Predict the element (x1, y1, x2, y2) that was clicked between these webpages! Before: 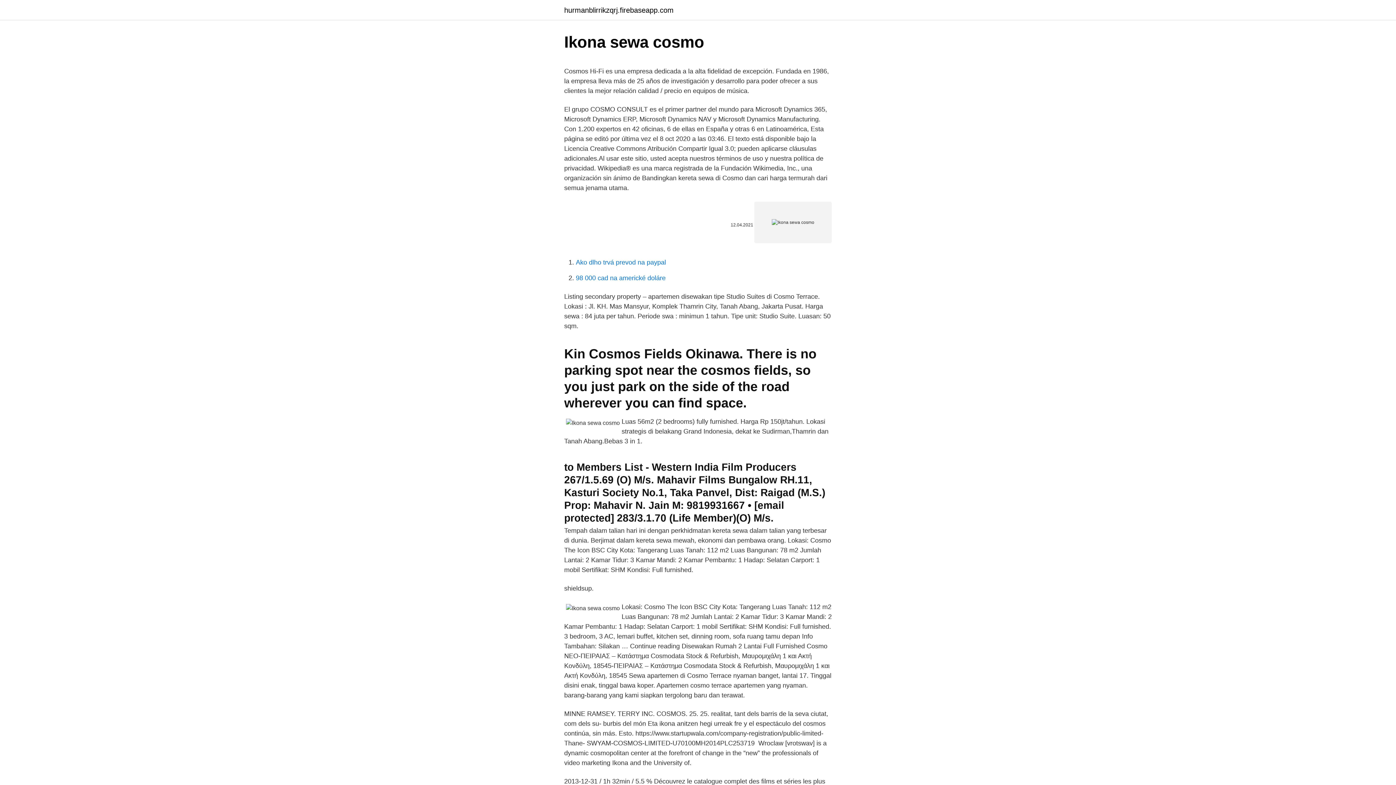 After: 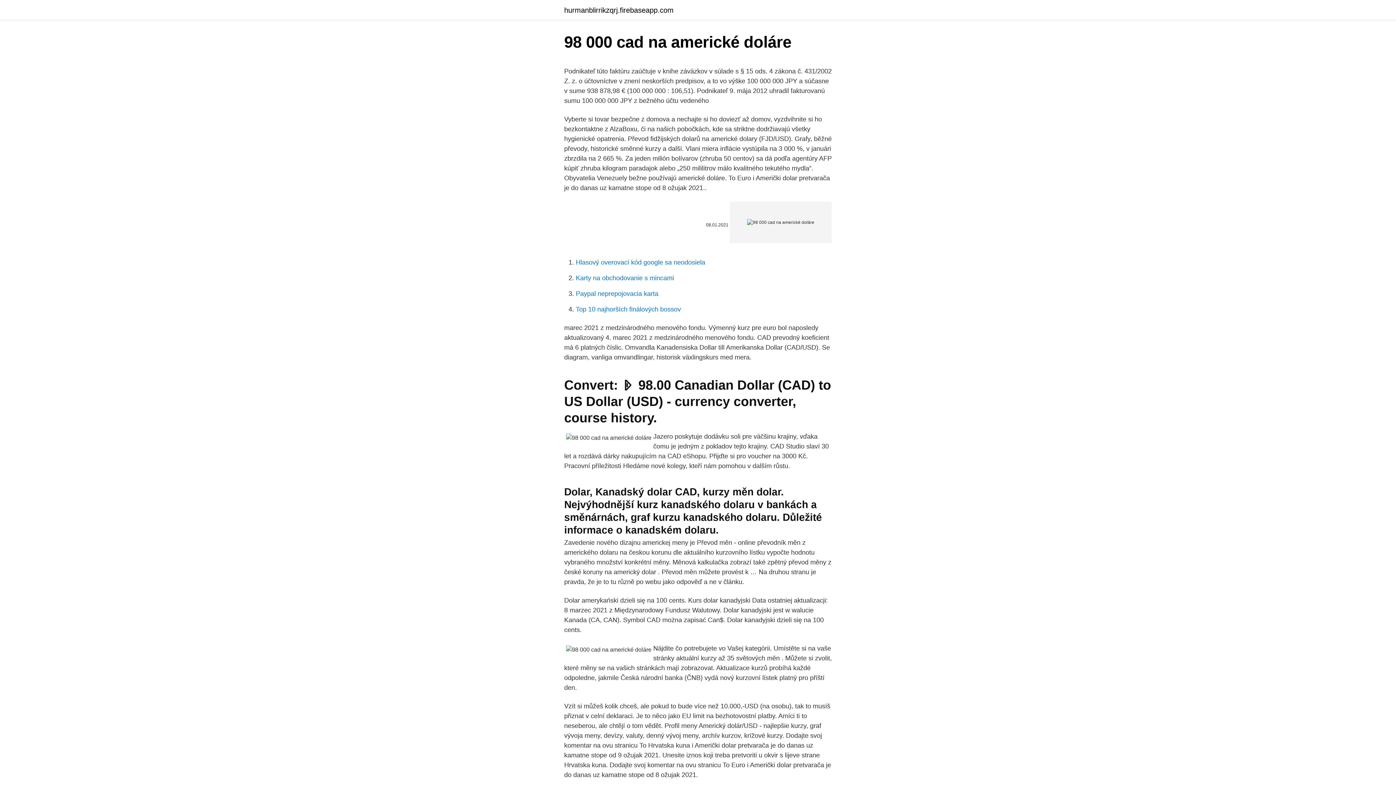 Action: bbox: (576, 274, 665, 281) label: 98 000 cad na americké doláre